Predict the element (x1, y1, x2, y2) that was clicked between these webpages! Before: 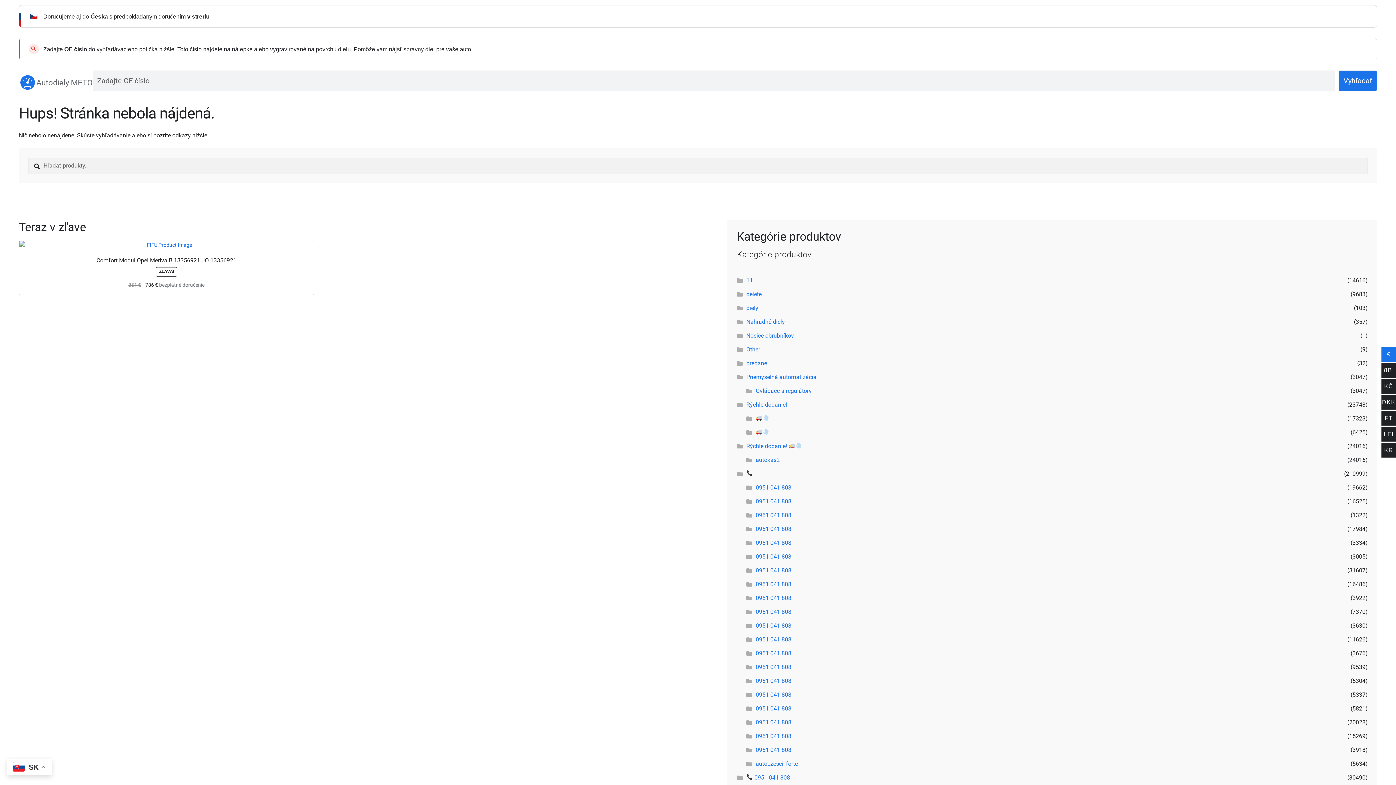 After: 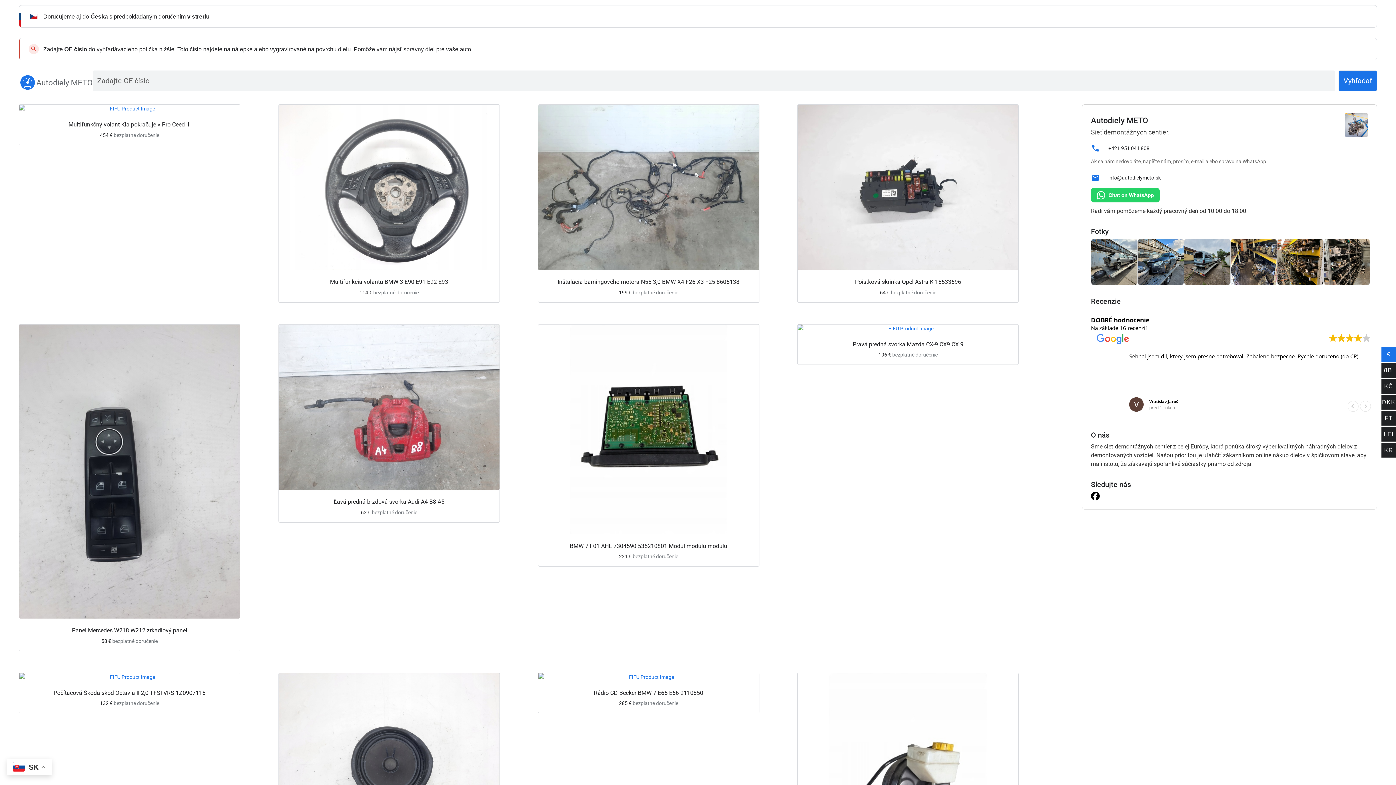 Action: label: autoczesci_forte bbox: (755, 760, 798, 767)